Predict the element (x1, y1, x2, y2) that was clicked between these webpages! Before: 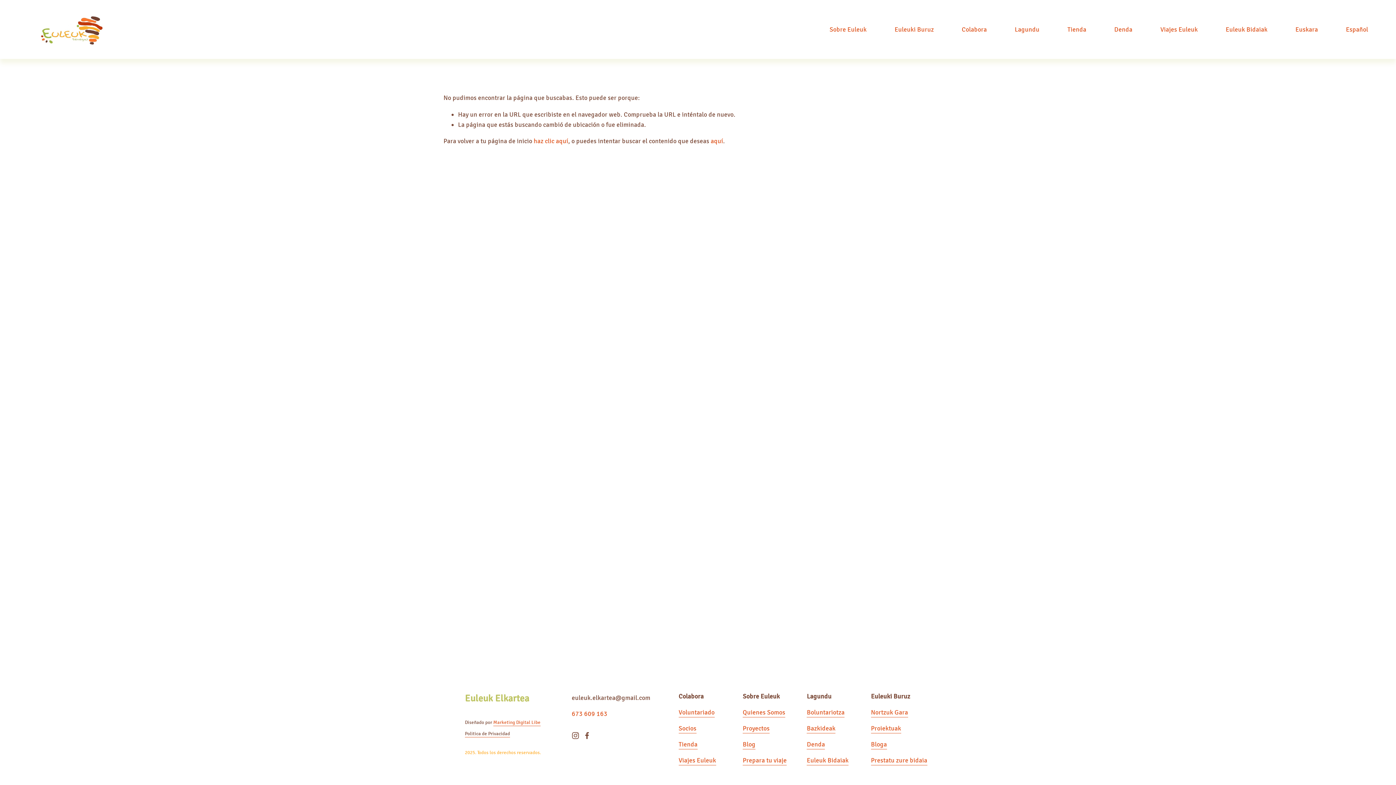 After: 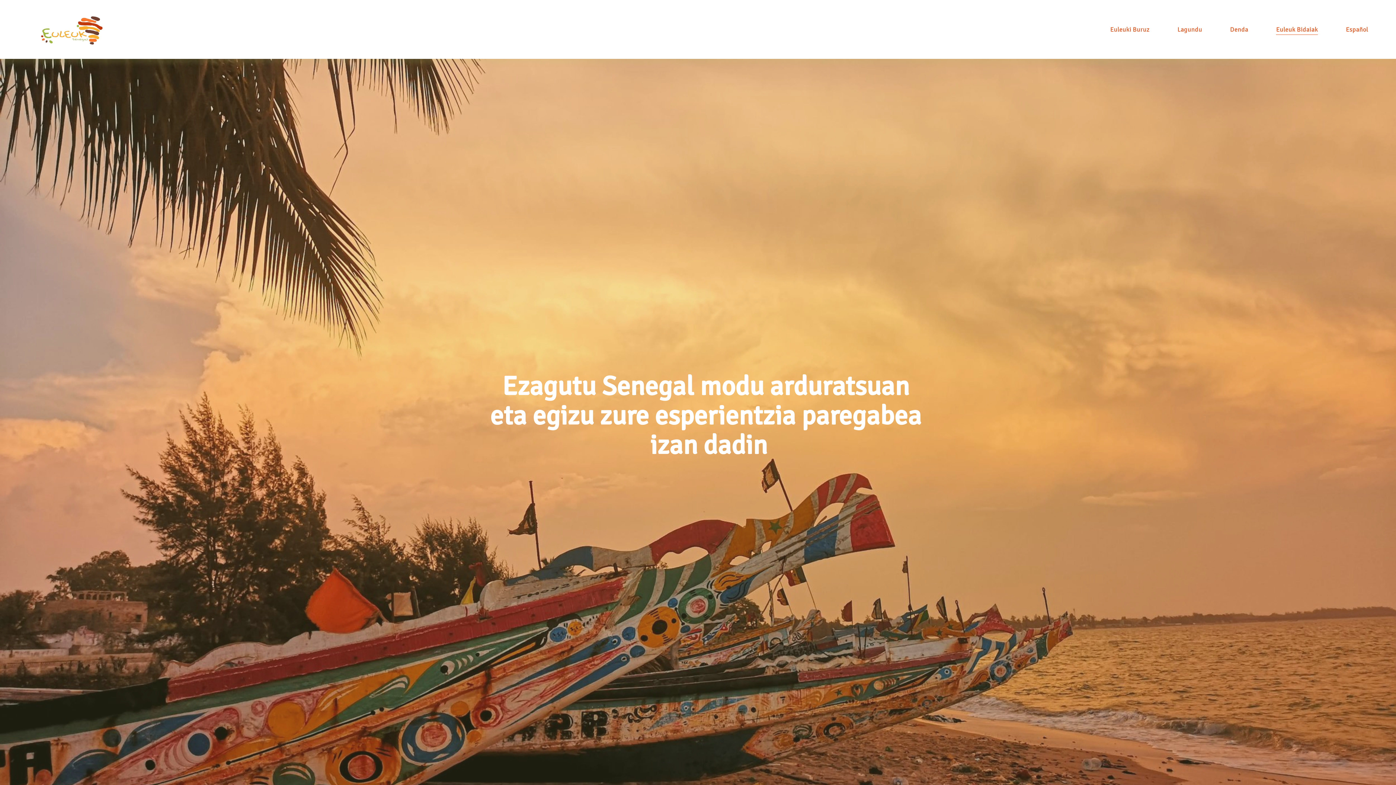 Action: label: Euleuk Bidaiak bbox: (1226, 23, 1267, 35)